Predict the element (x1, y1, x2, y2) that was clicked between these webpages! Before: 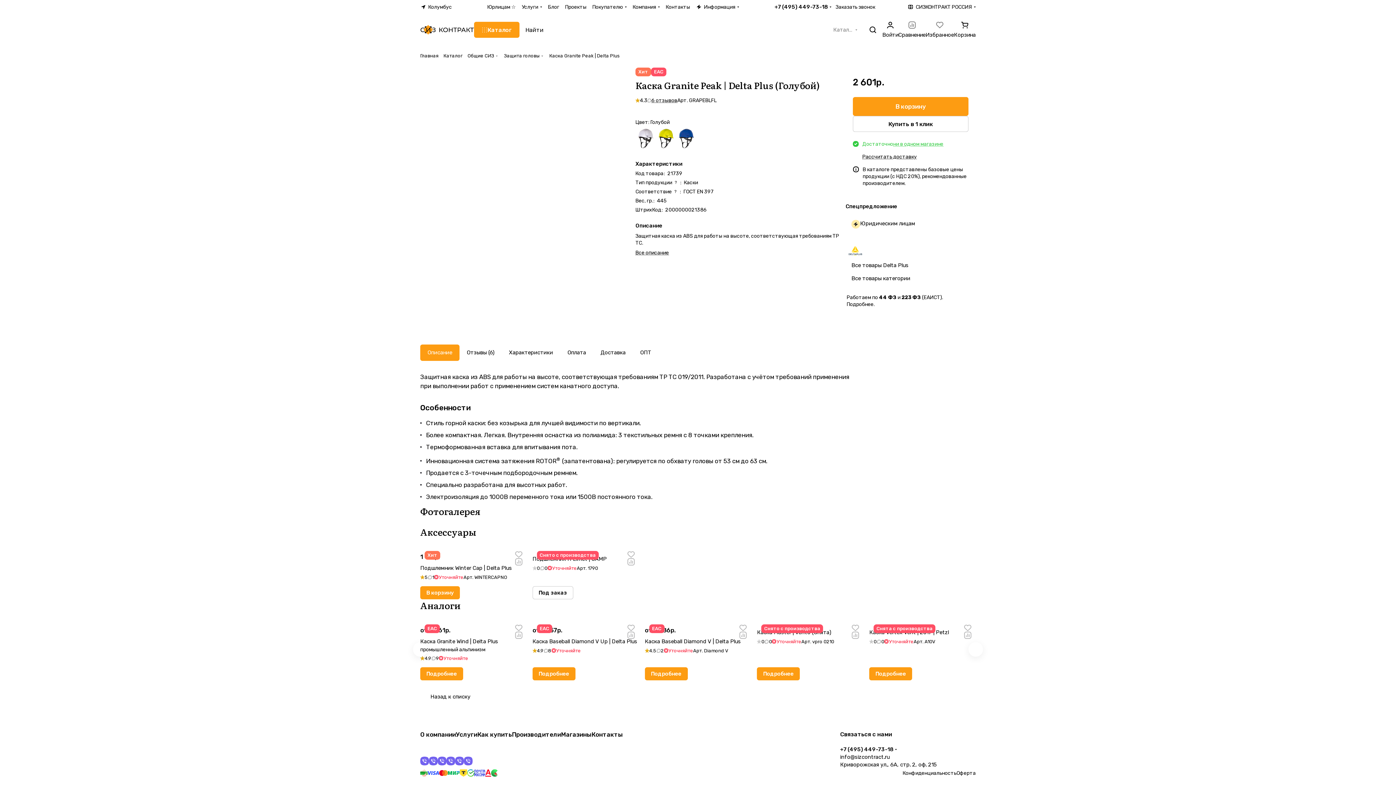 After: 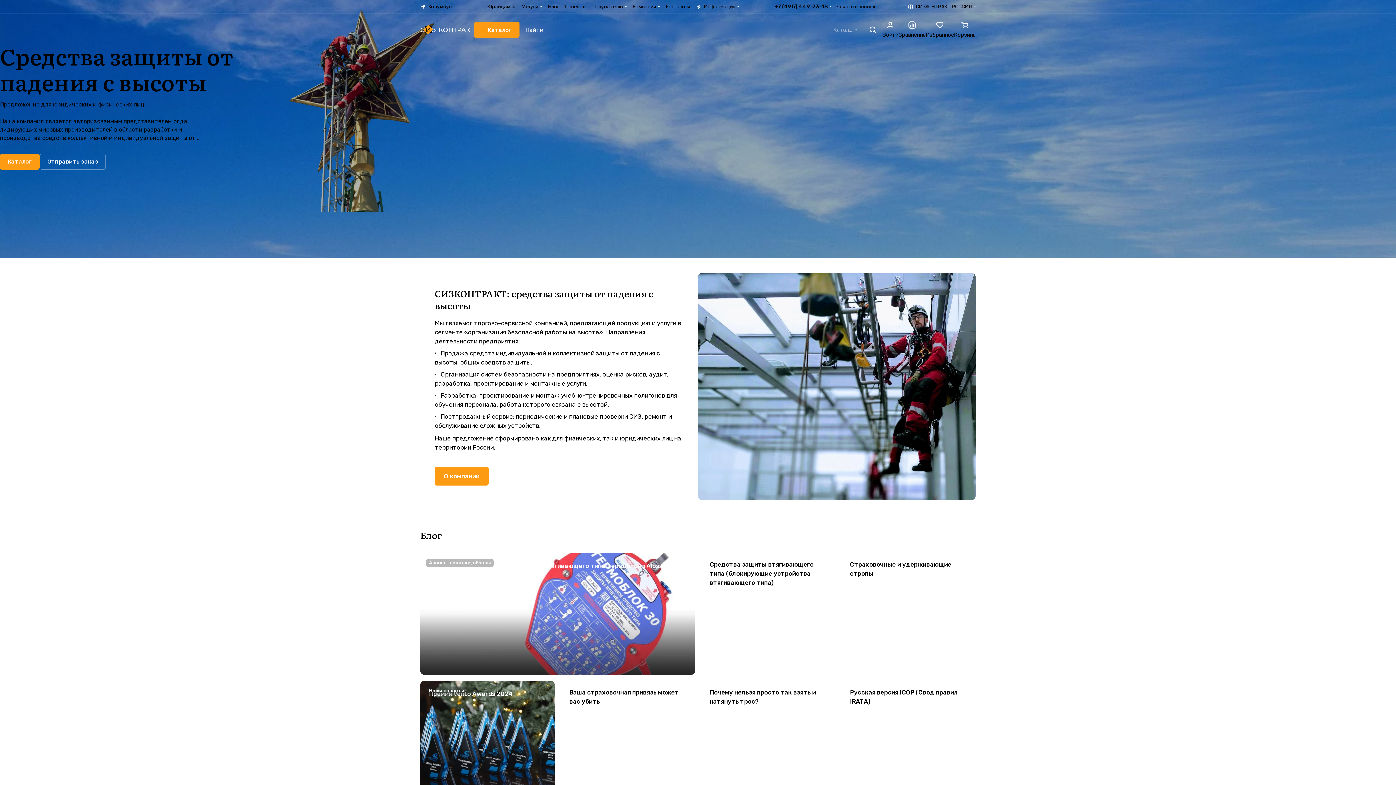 Action: bbox: (420, 18, 474, 41)